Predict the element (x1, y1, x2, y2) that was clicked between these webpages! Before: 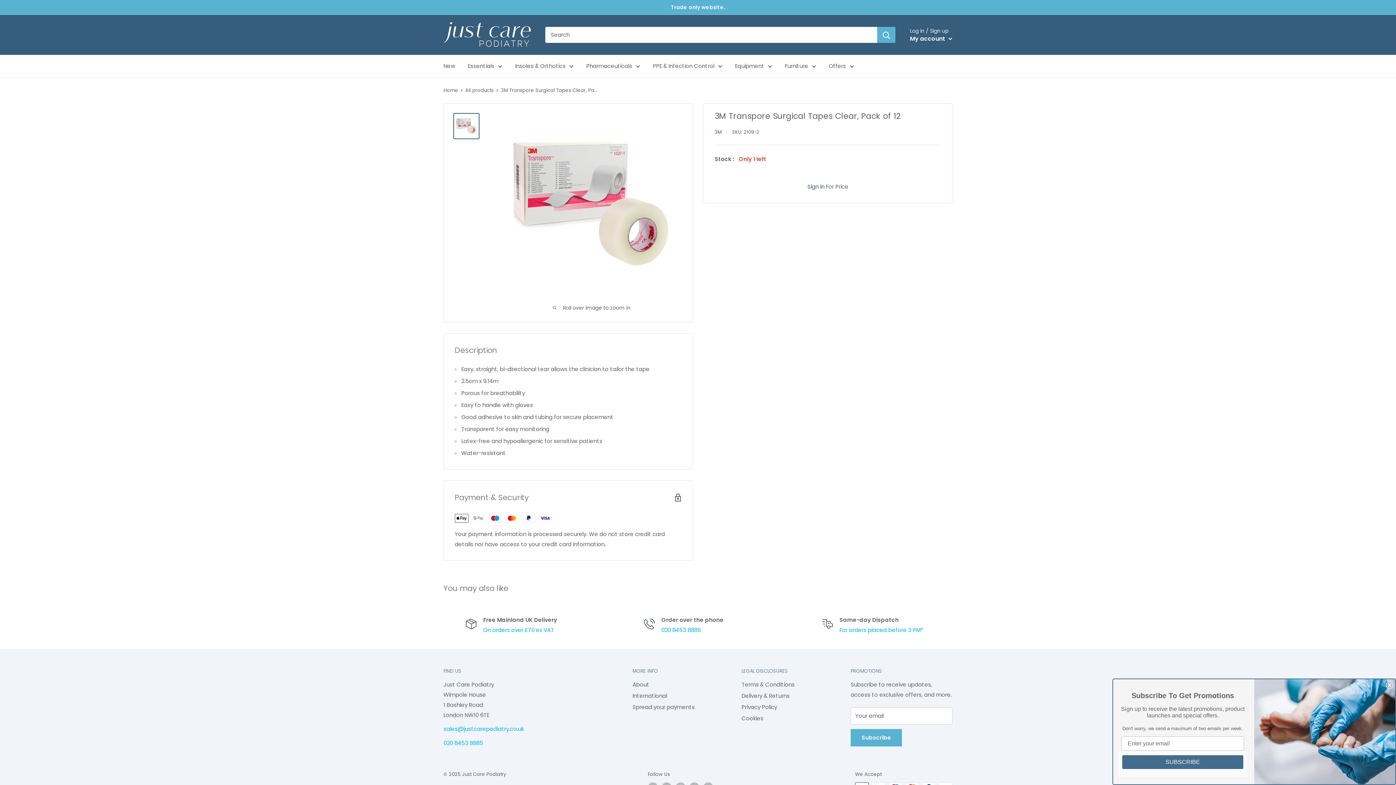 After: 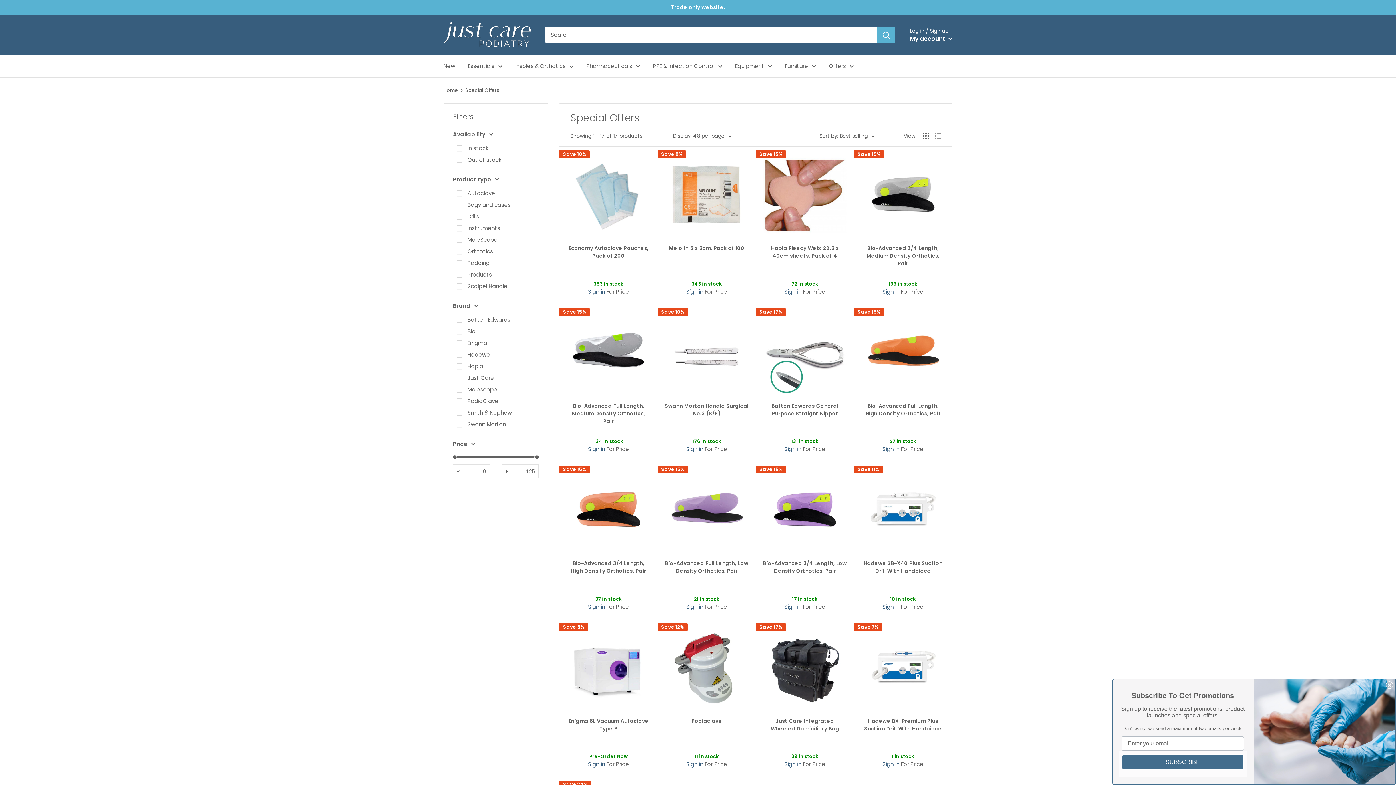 Action: label: Offers bbox: (829, 61, 854, 71)